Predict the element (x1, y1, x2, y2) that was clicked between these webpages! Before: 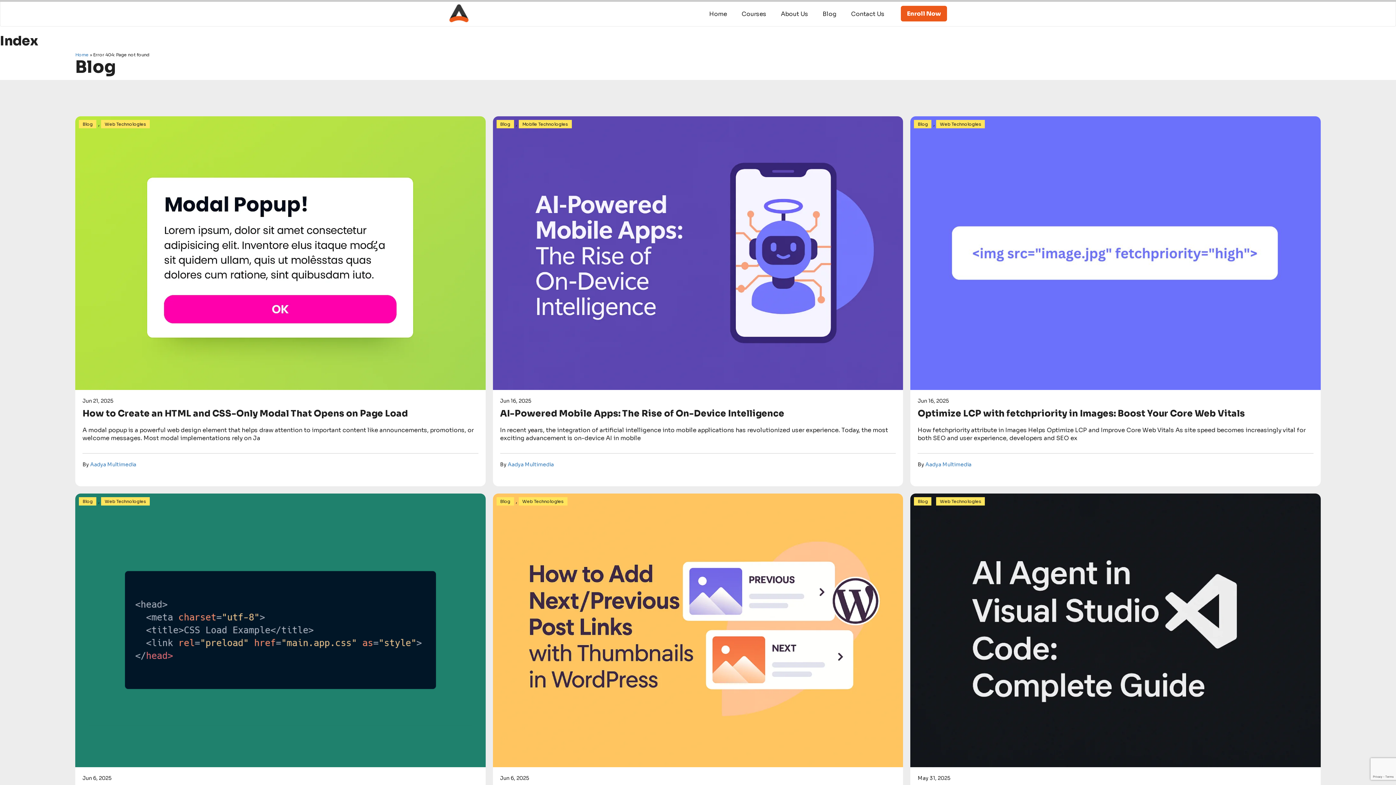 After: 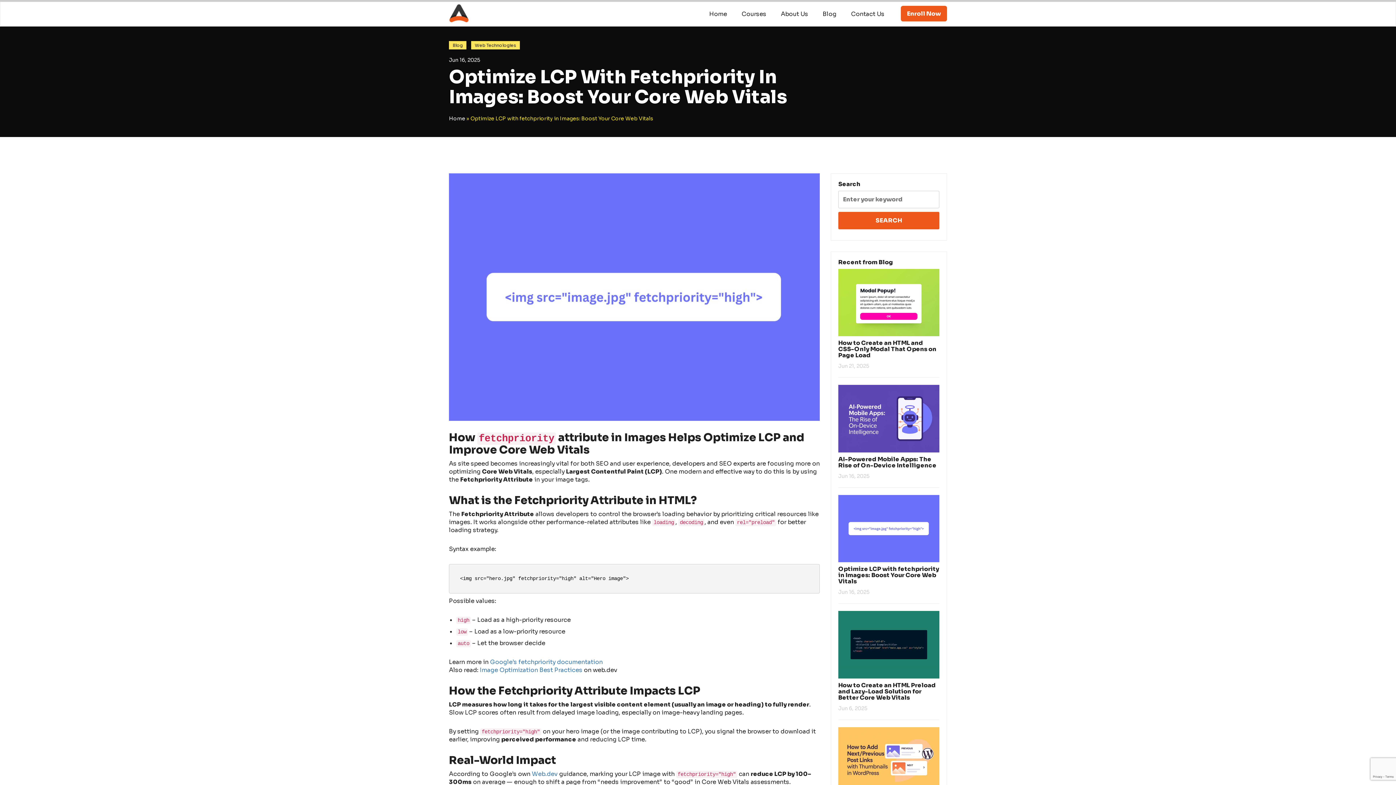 Action: bbox: (917, 408, 1245, 419) label: Optimize LCP with fetchpriority in Images: Boost Your Core Web Vitals